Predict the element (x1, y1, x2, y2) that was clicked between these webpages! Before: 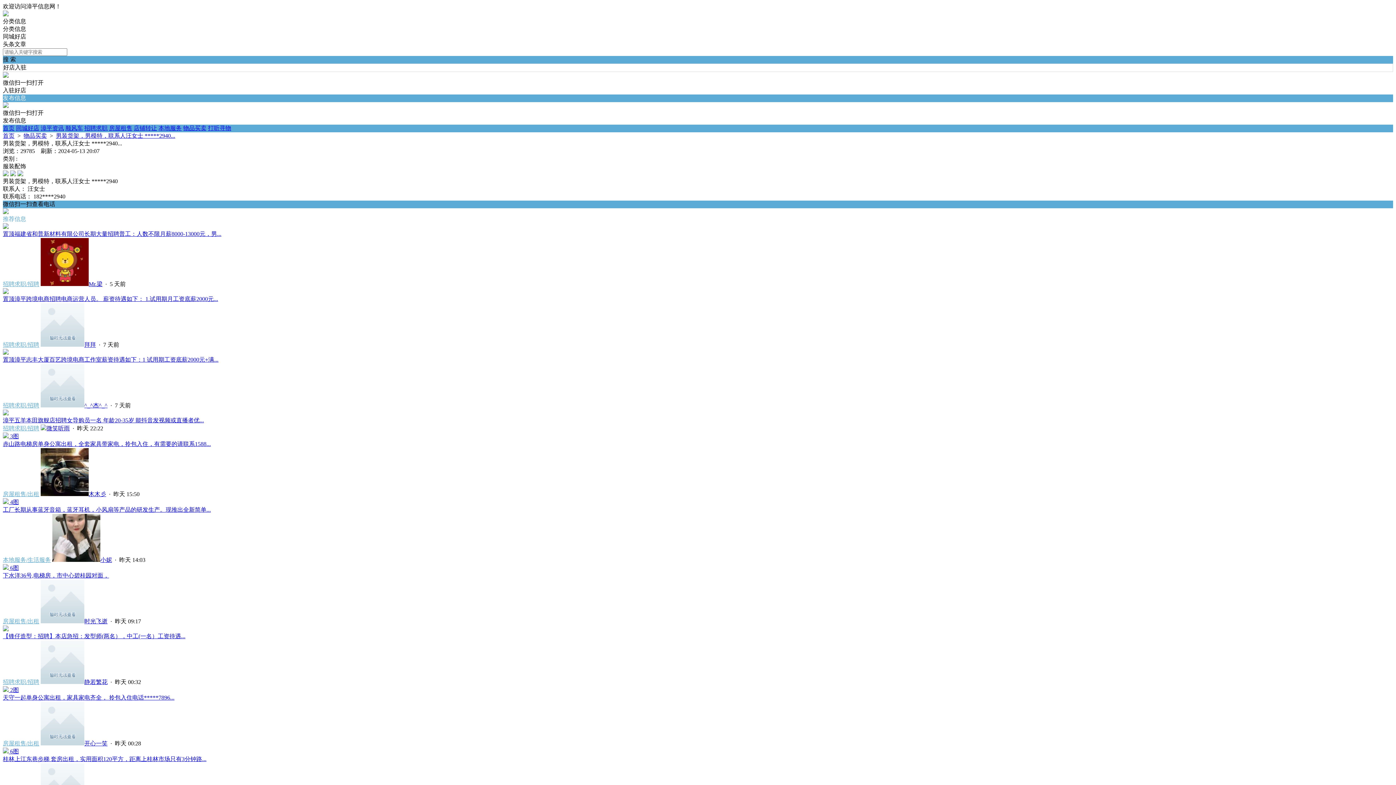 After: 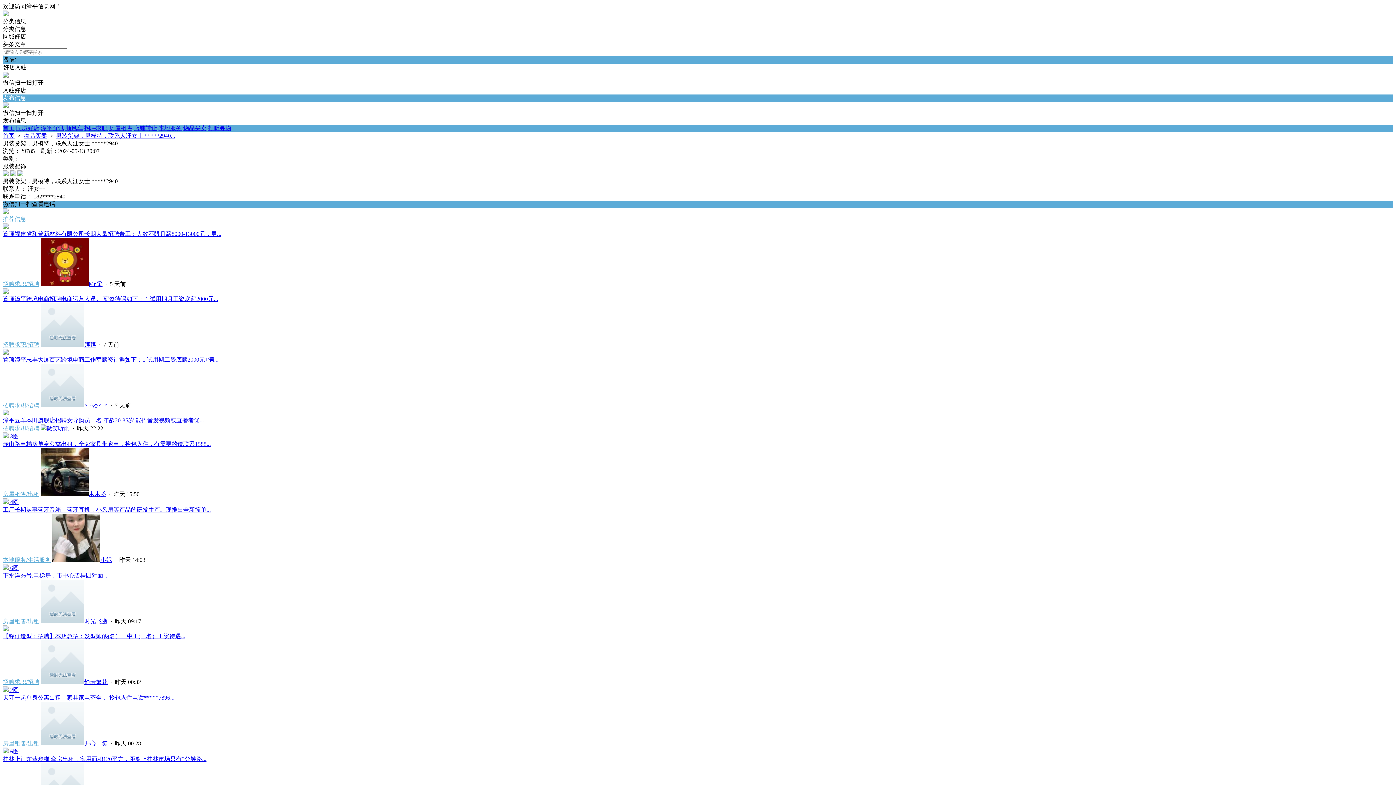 Action: label: 招聘求职/招聘 bbox: (2, 425, 39, 431)